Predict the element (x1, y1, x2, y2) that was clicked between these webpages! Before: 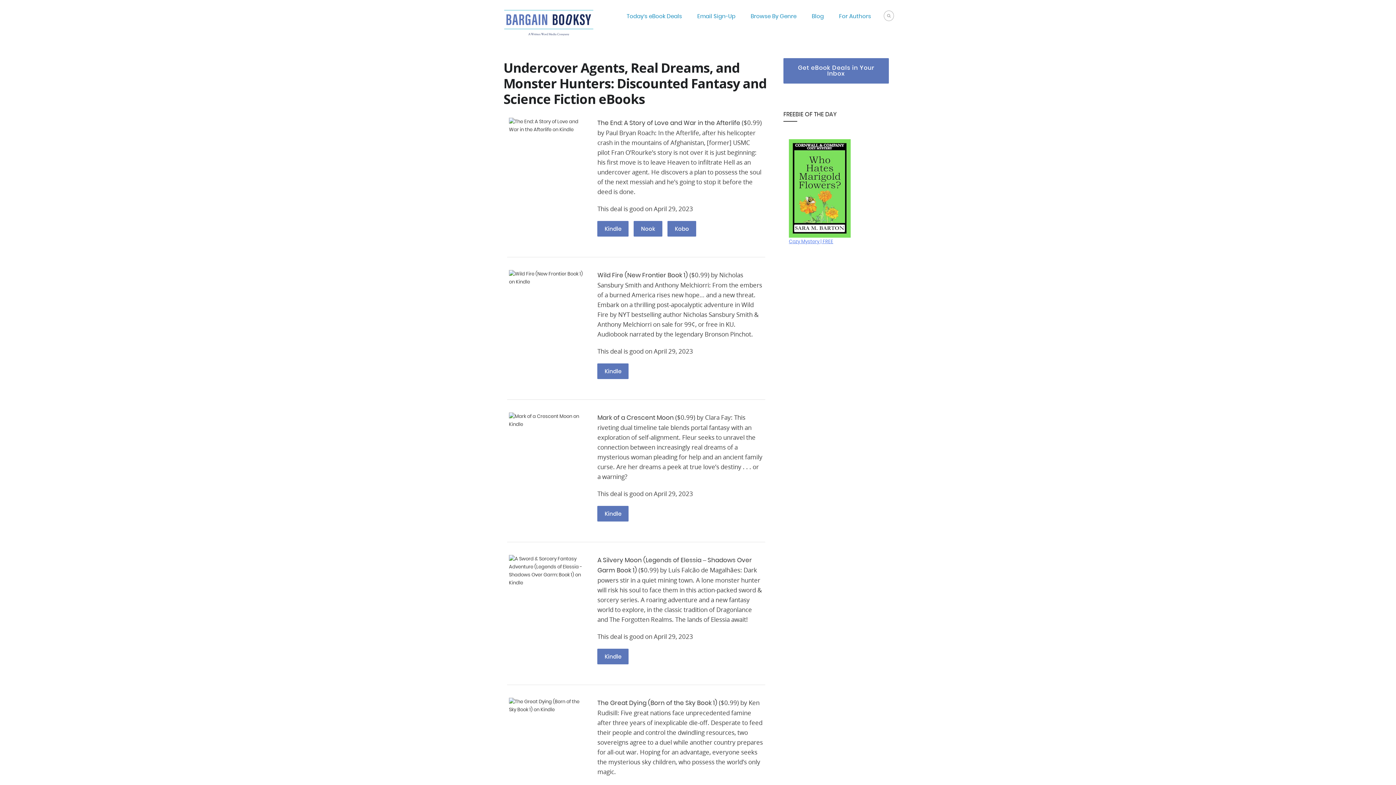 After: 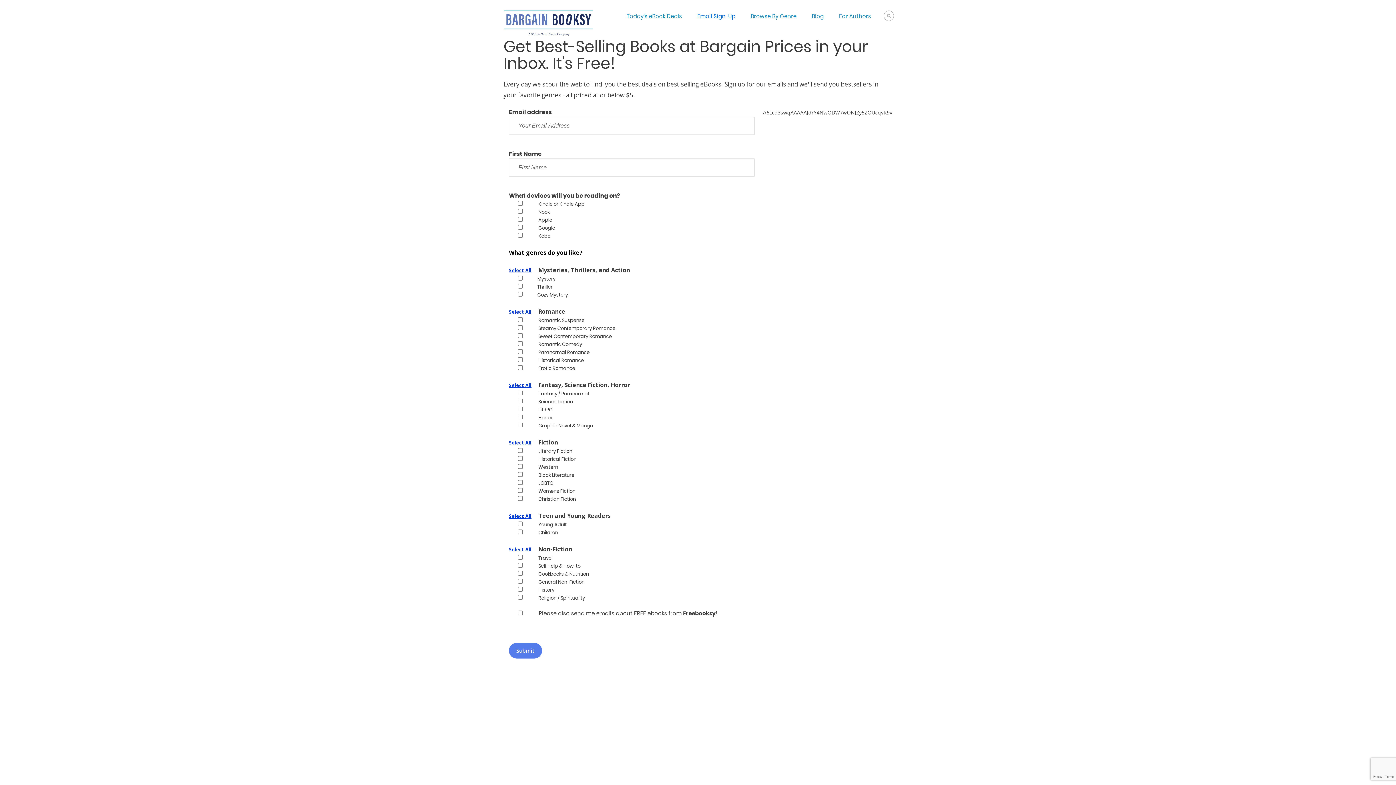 Action: bbox: (697, 10, 735, 21) label: Email Sign-Up